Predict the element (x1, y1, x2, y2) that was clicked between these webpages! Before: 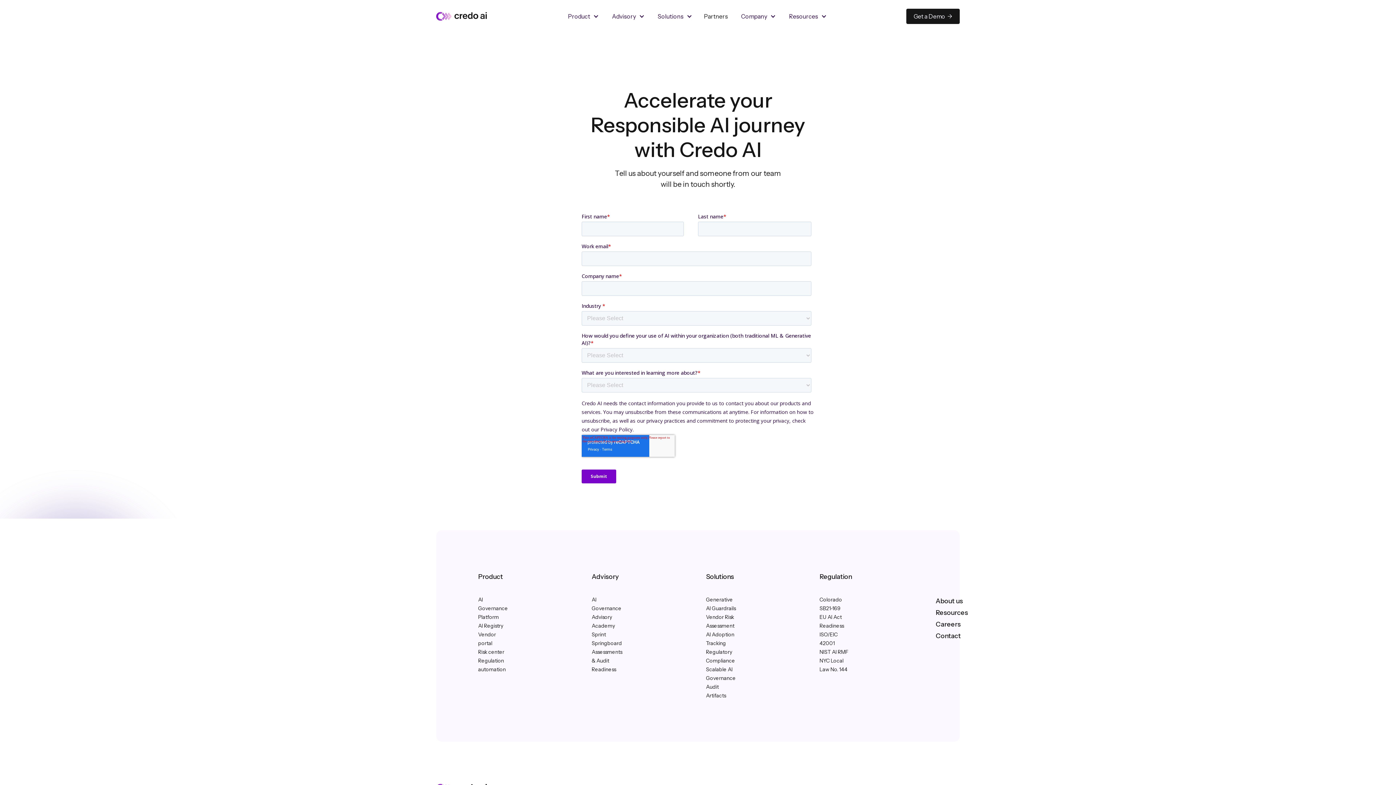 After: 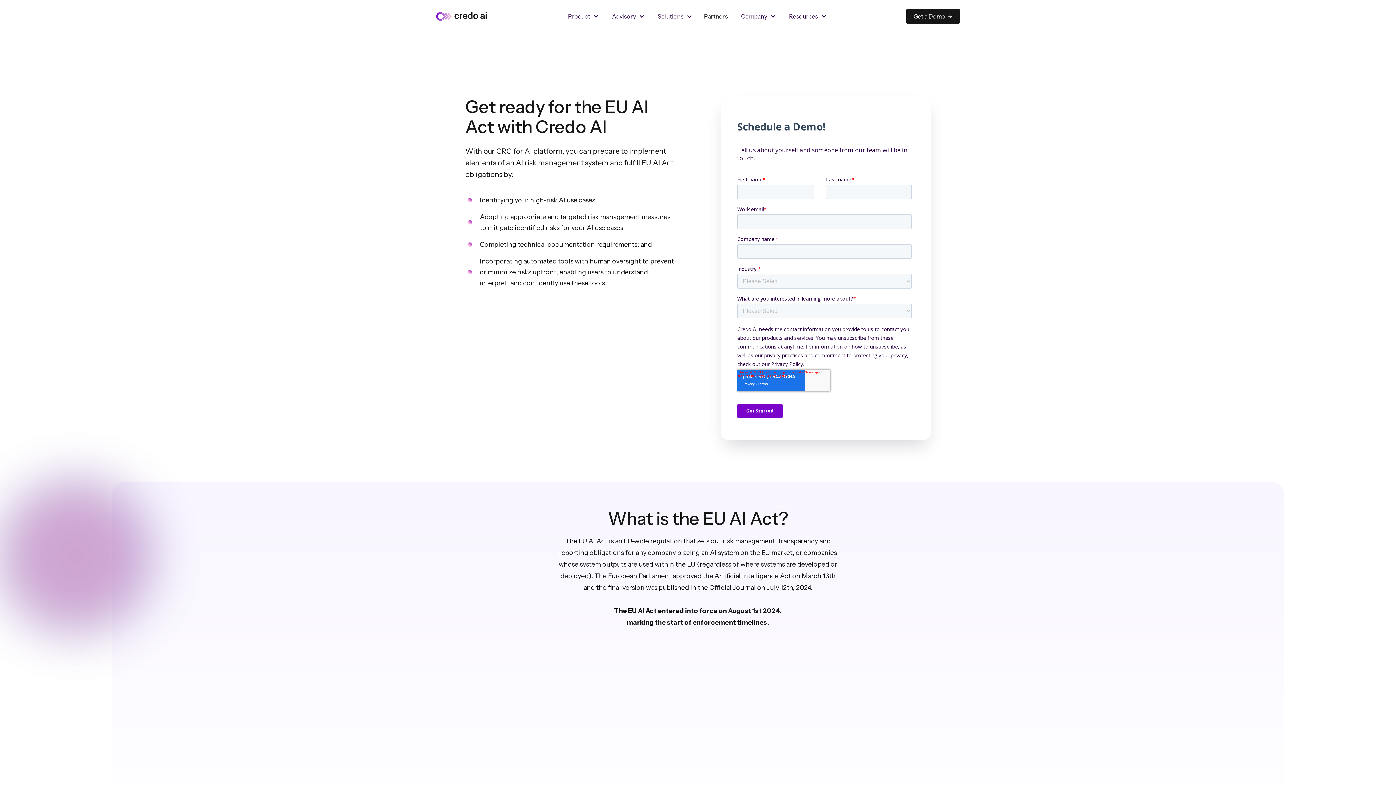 Action: bbox: (819, 613, 852, 630) label: EU AI Act Readiness